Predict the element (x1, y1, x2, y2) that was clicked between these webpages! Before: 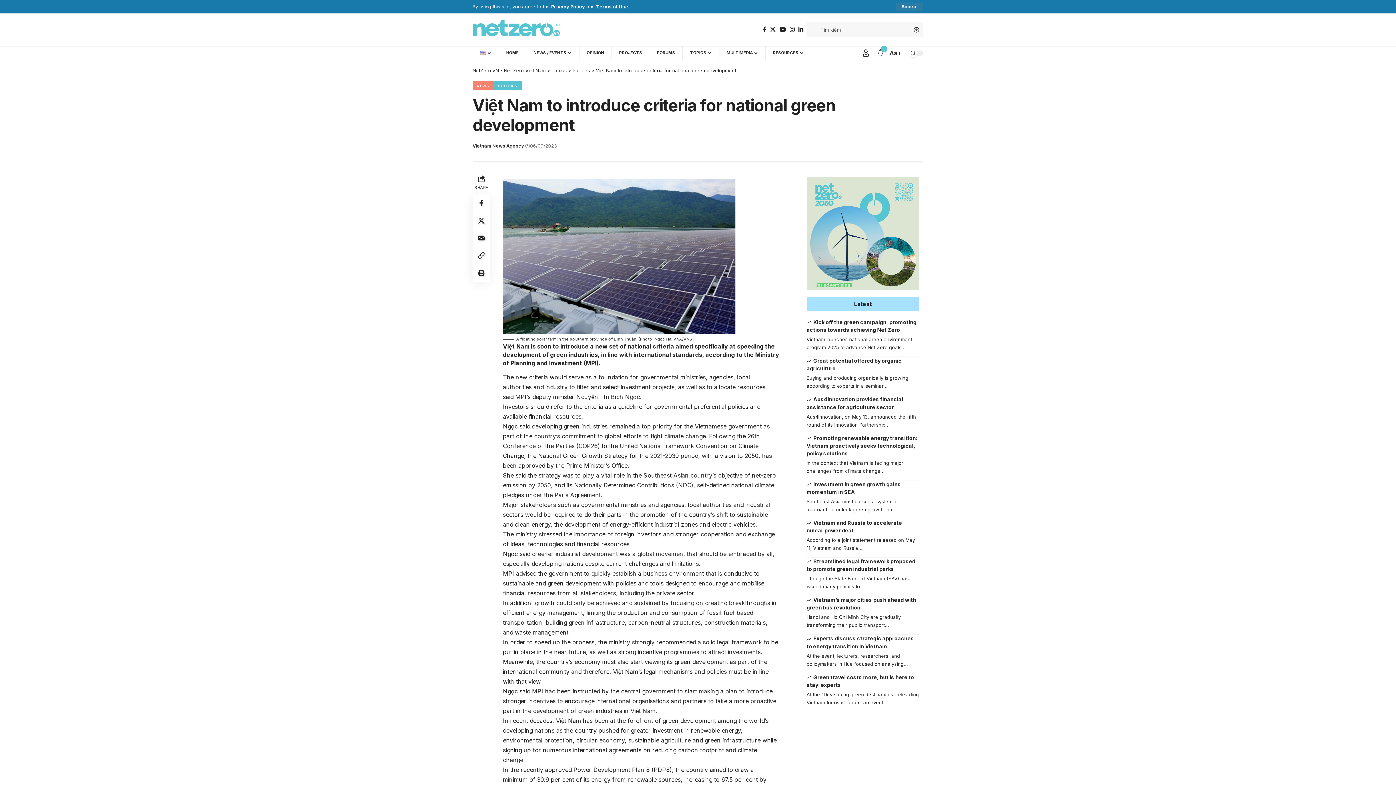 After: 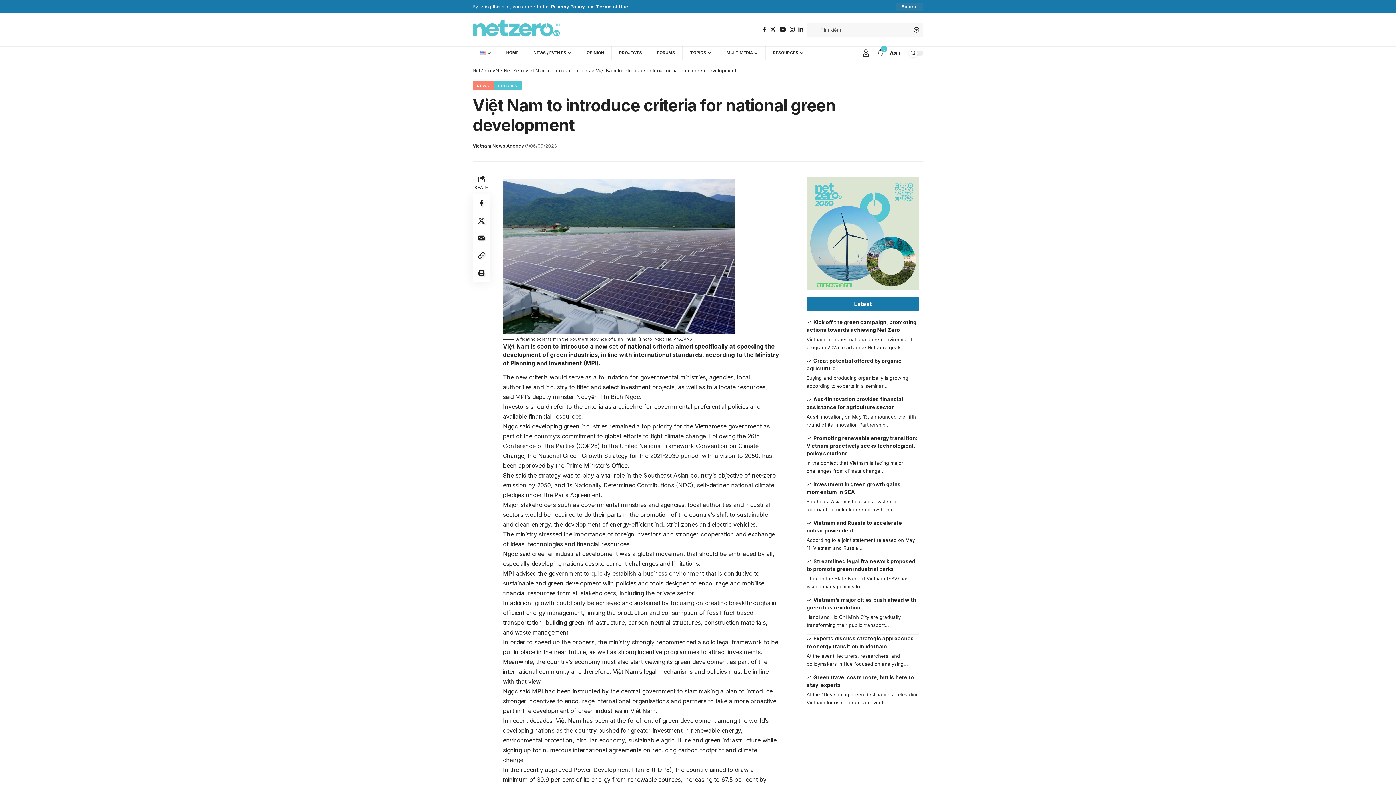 Action: label: Latest bbox: (806, 297, 919, 311)